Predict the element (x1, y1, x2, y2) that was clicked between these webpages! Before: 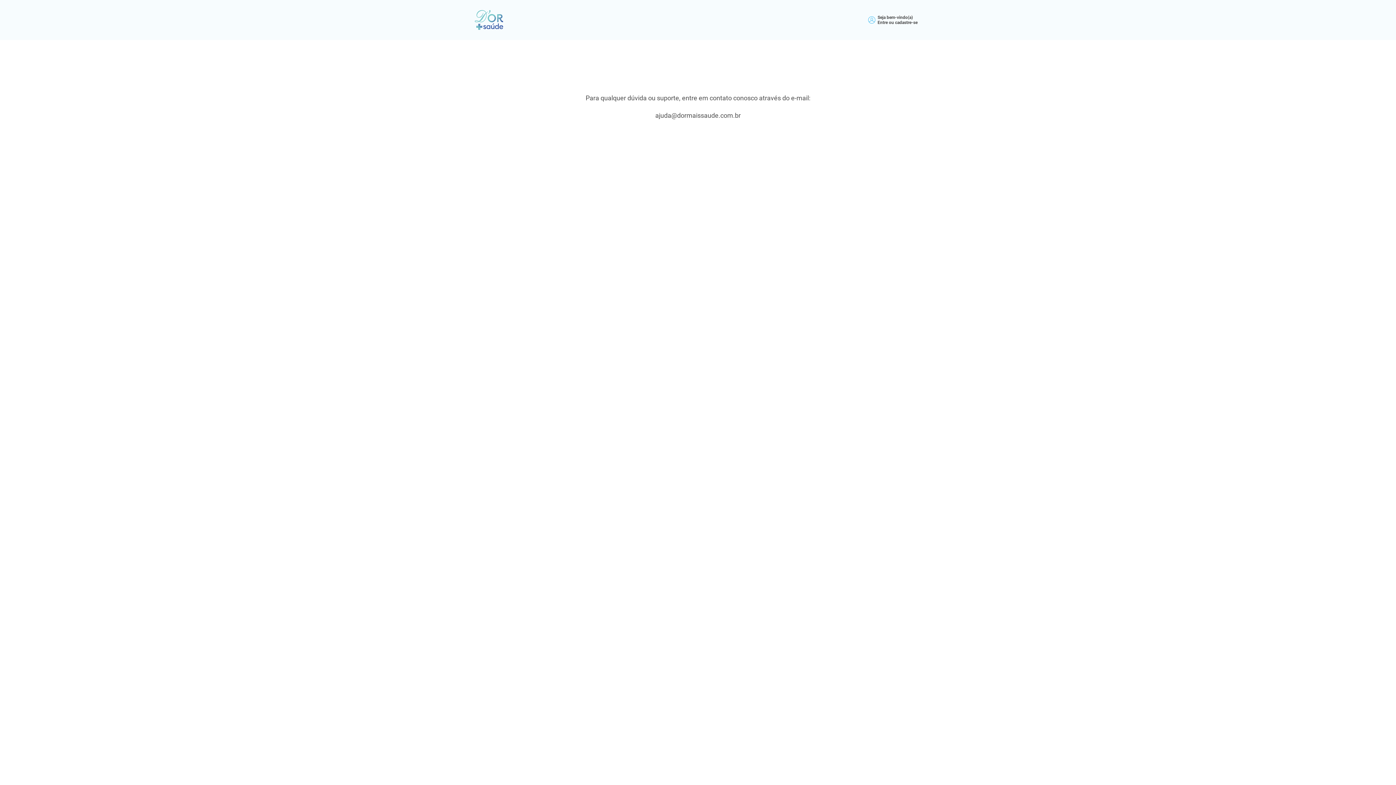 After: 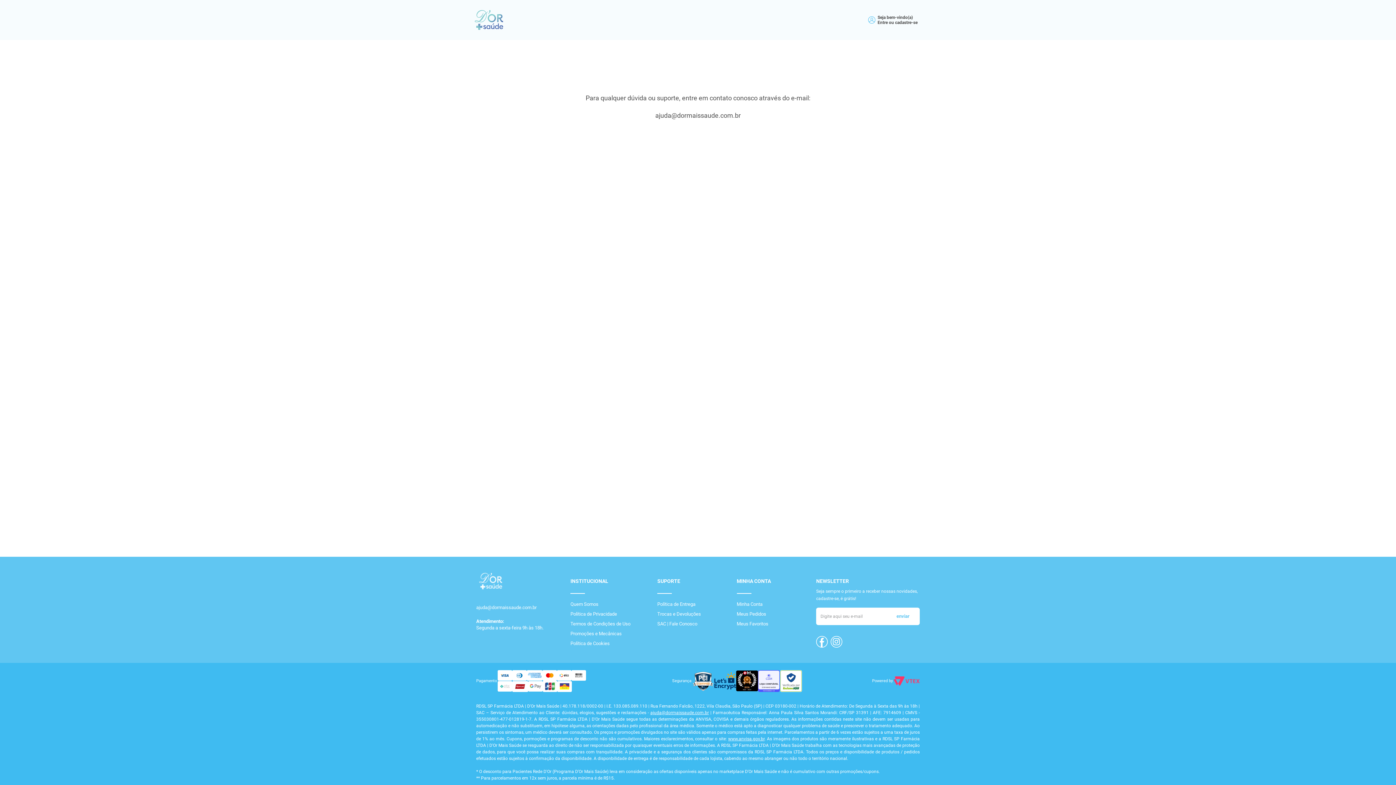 Action: bbox: (474, 5, 503, 34)